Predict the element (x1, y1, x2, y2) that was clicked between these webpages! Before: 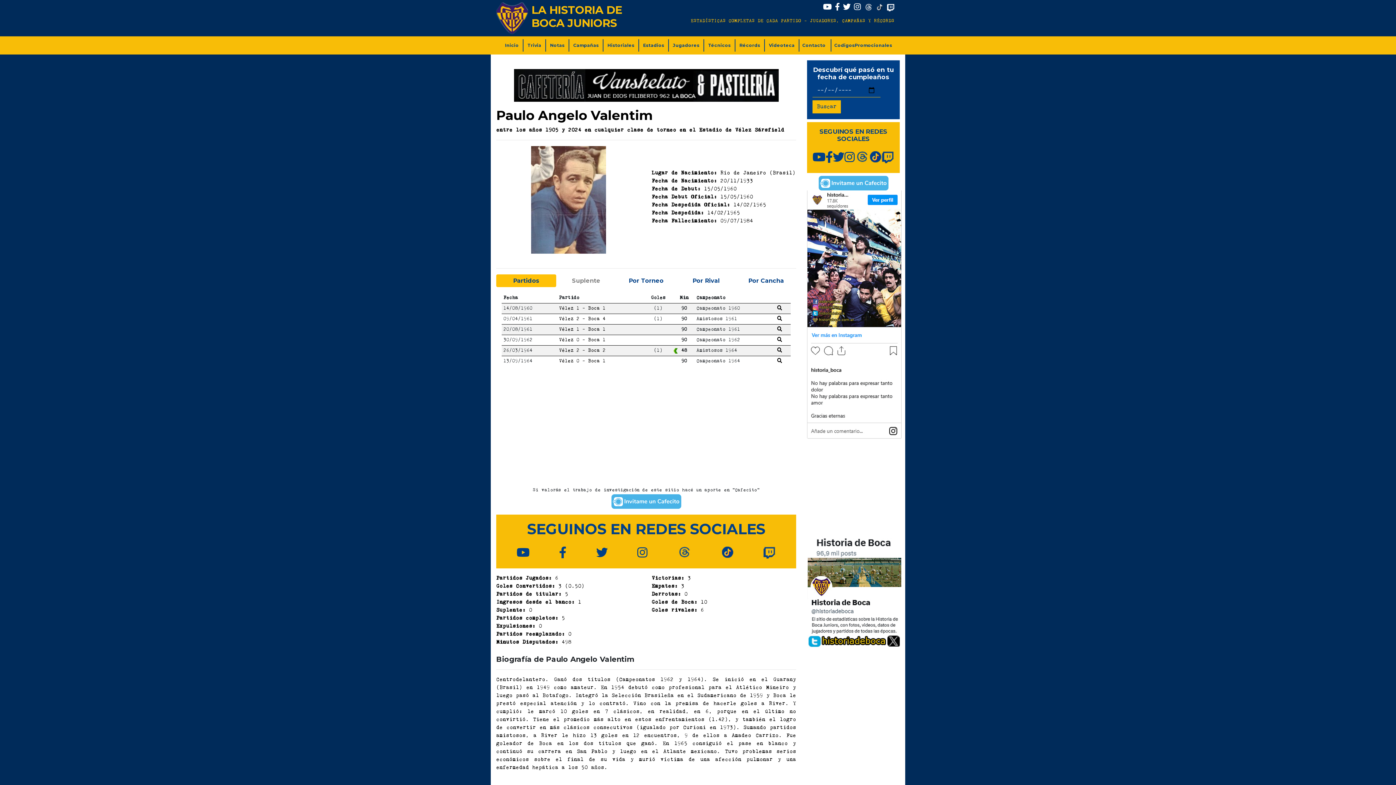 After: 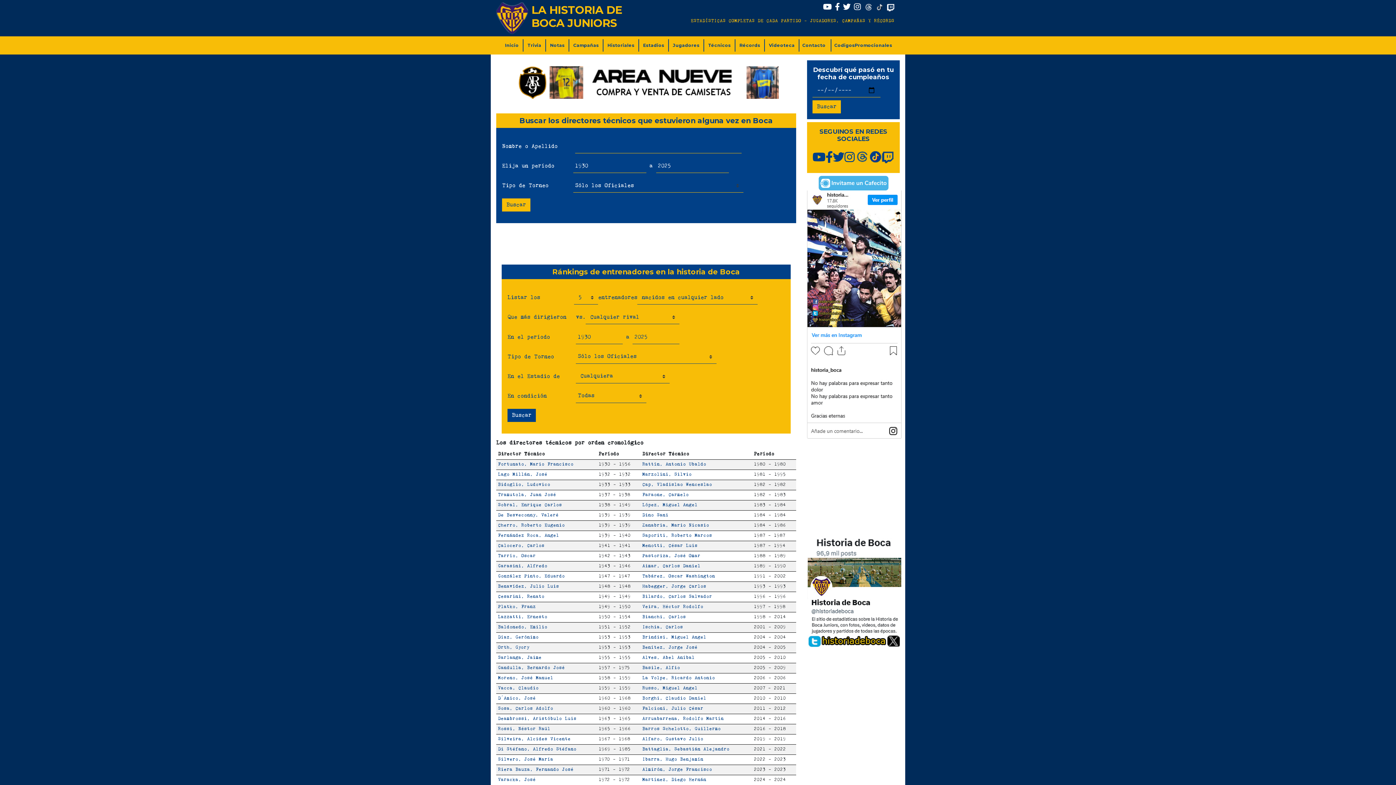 Action: label: Técnicos bbox: (705, 39, 733, 51)